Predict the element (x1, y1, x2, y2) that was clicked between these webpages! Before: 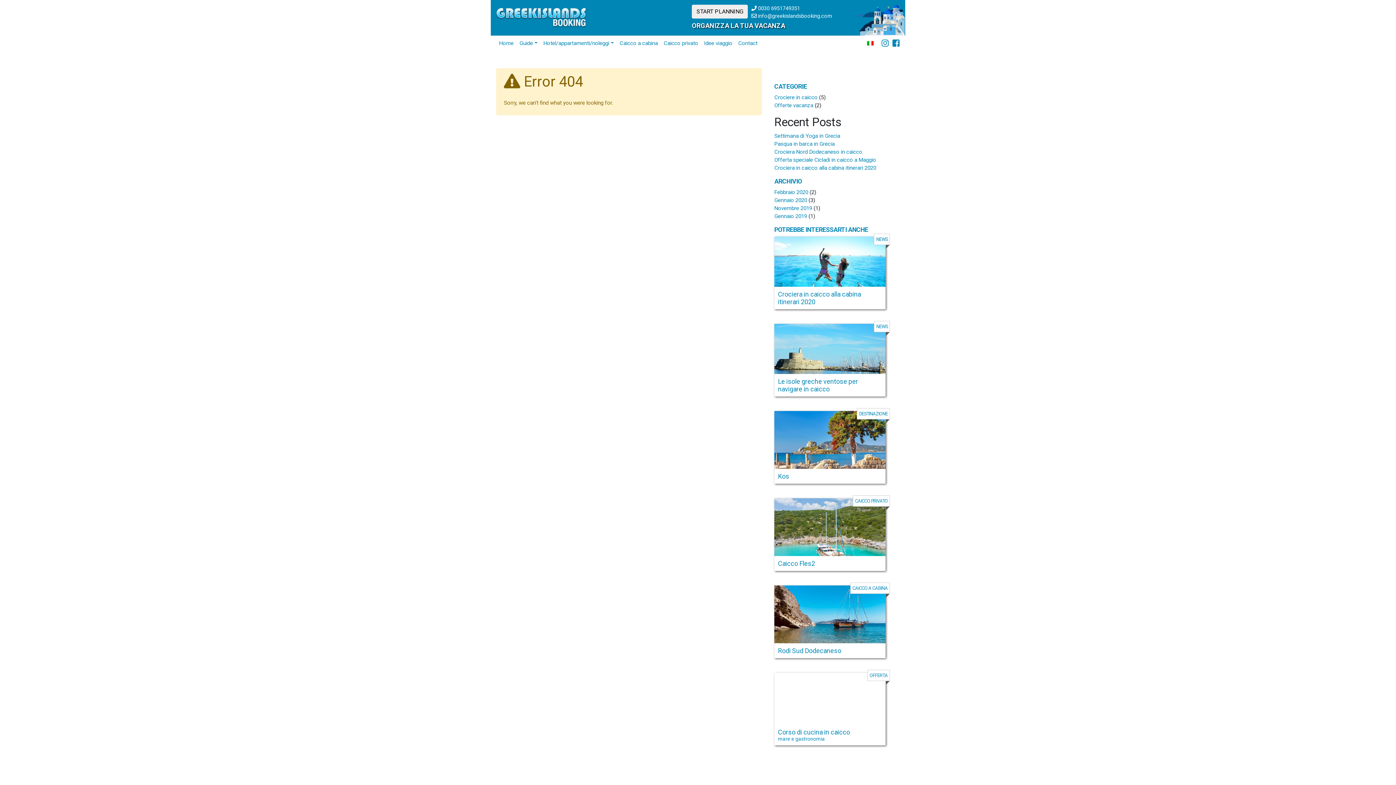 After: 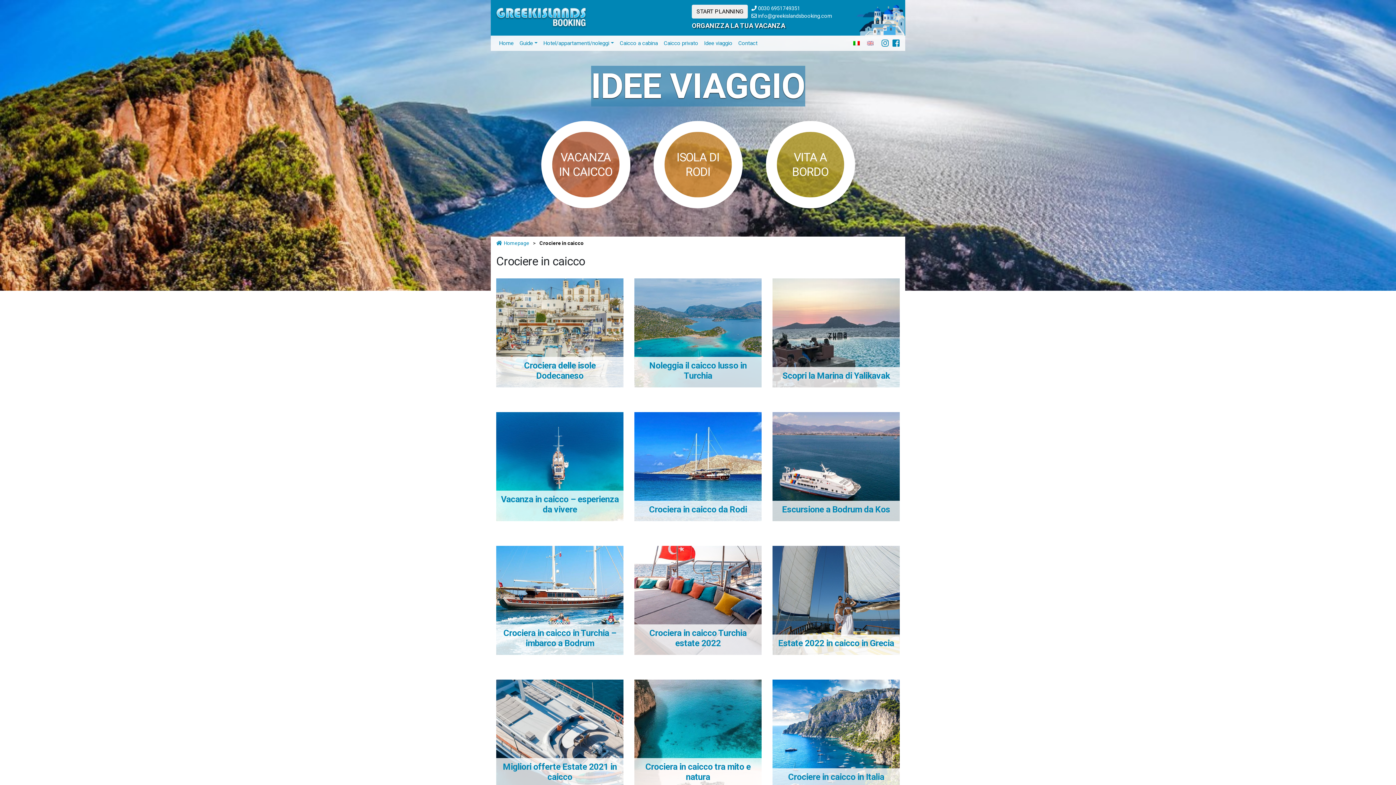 Action: bbox: (774, 94, 817, 100) label: Crociere in caicco